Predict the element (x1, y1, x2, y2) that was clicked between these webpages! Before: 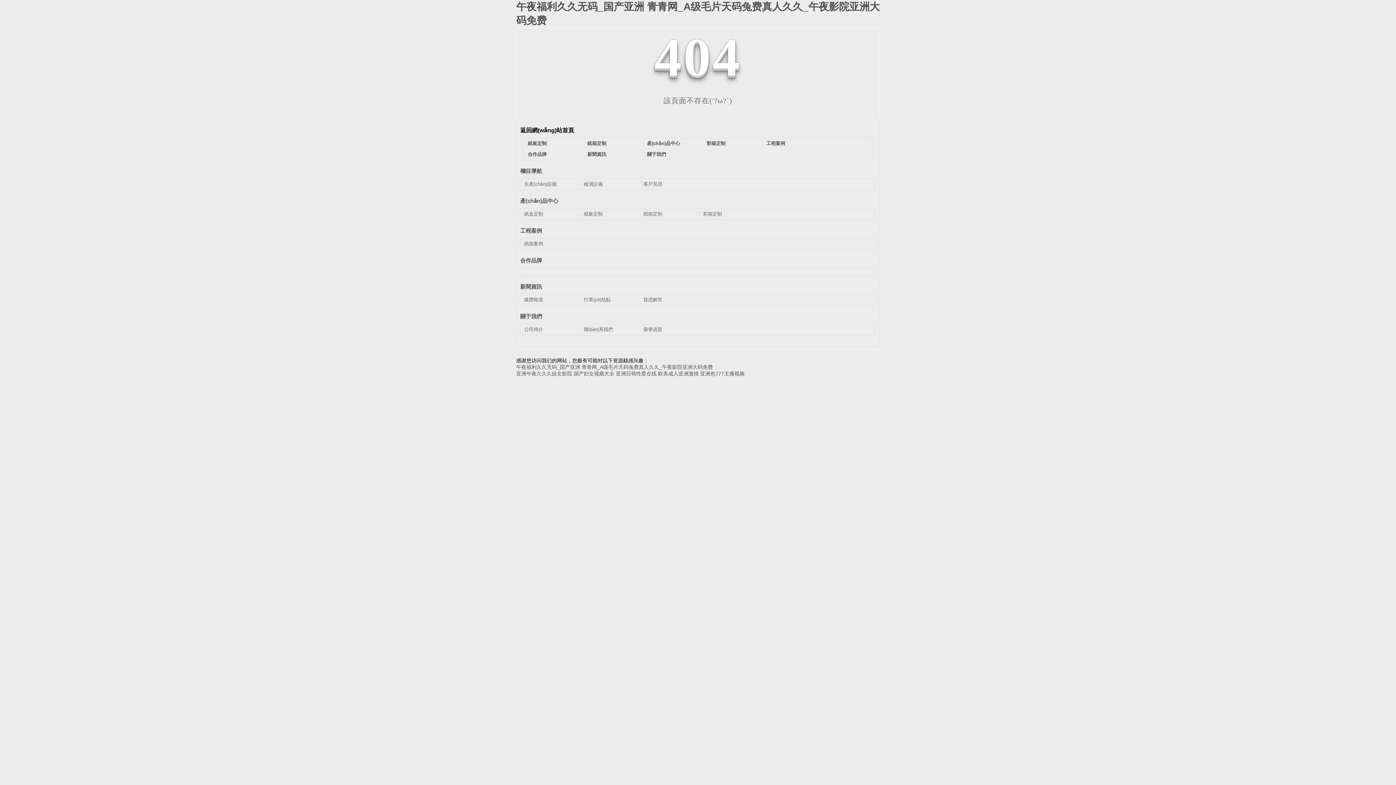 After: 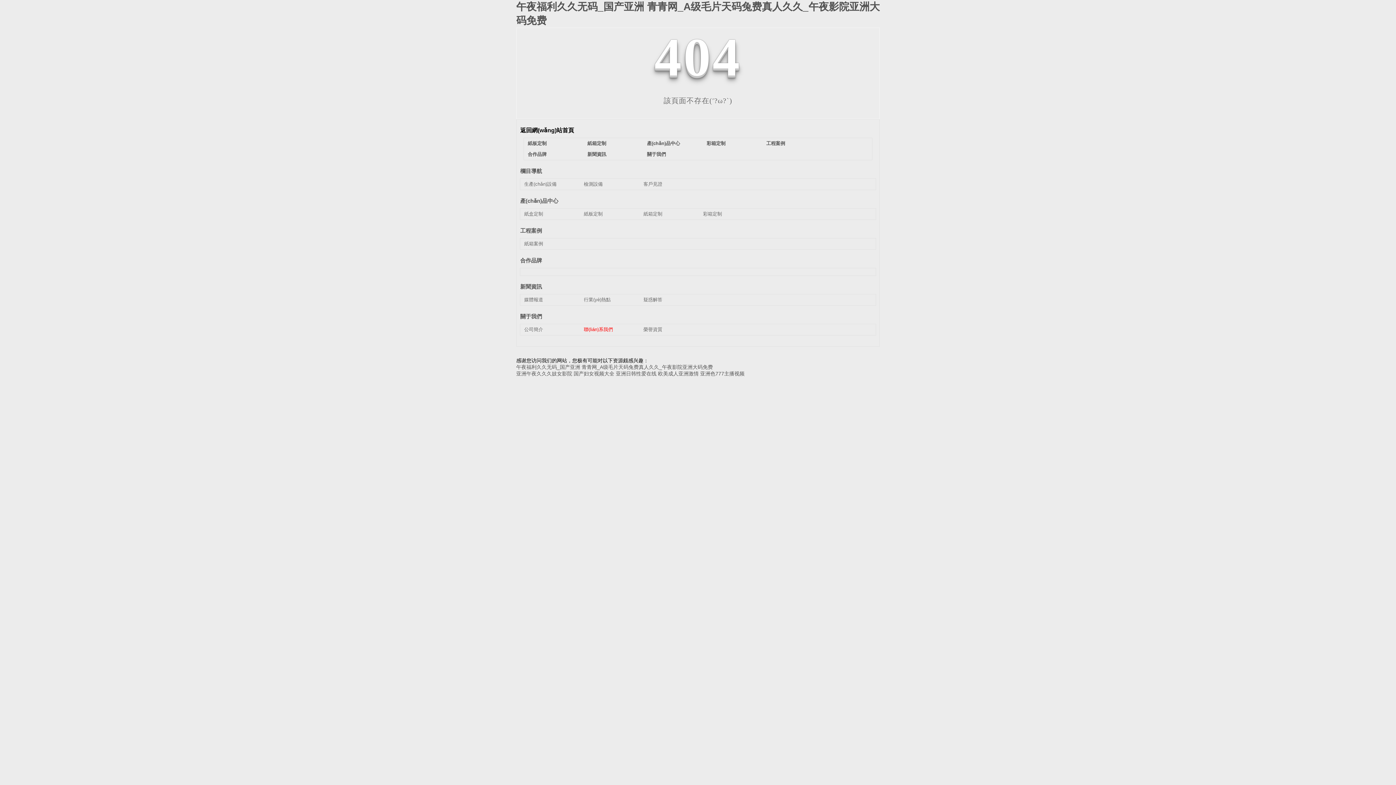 Action: bbox: (583, 326, 613, 332) label: 聯(lián)系我們